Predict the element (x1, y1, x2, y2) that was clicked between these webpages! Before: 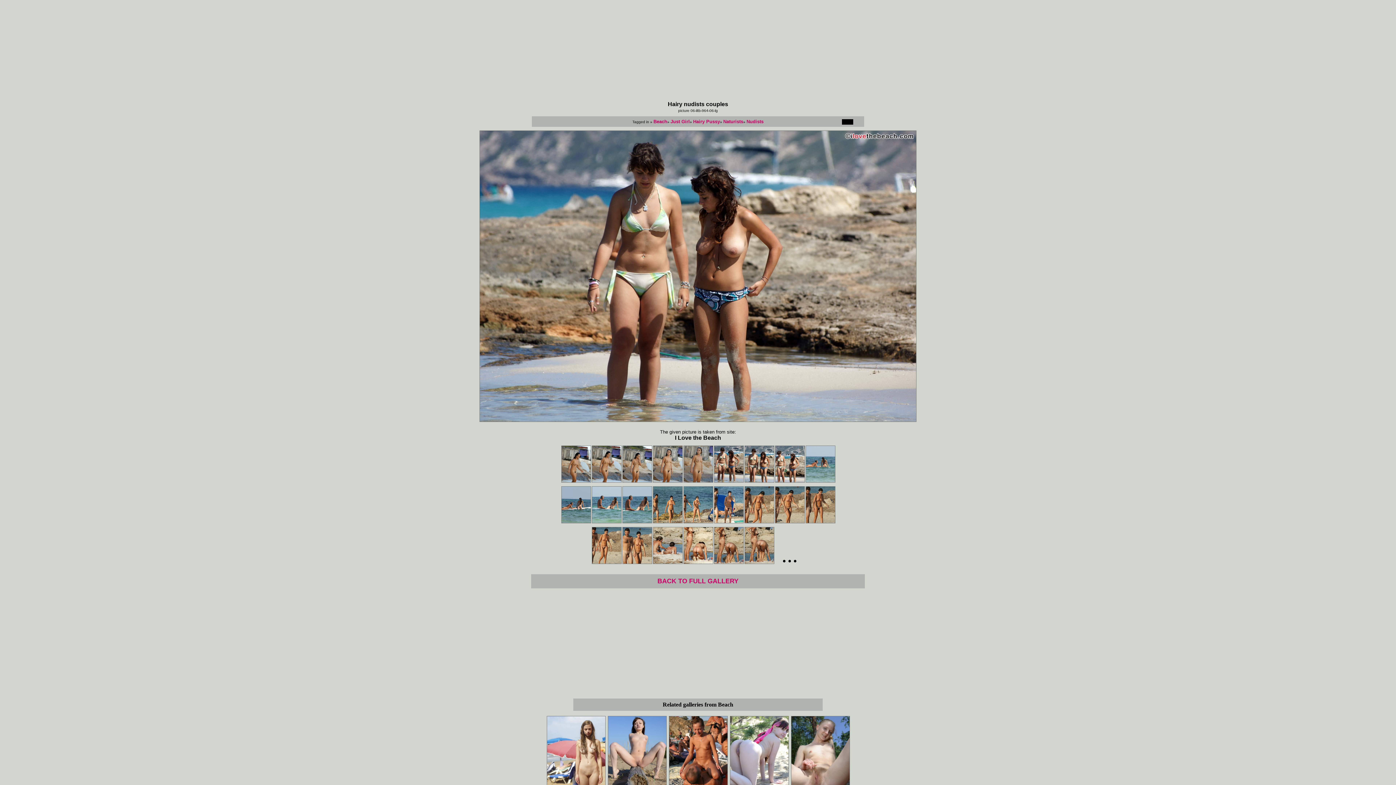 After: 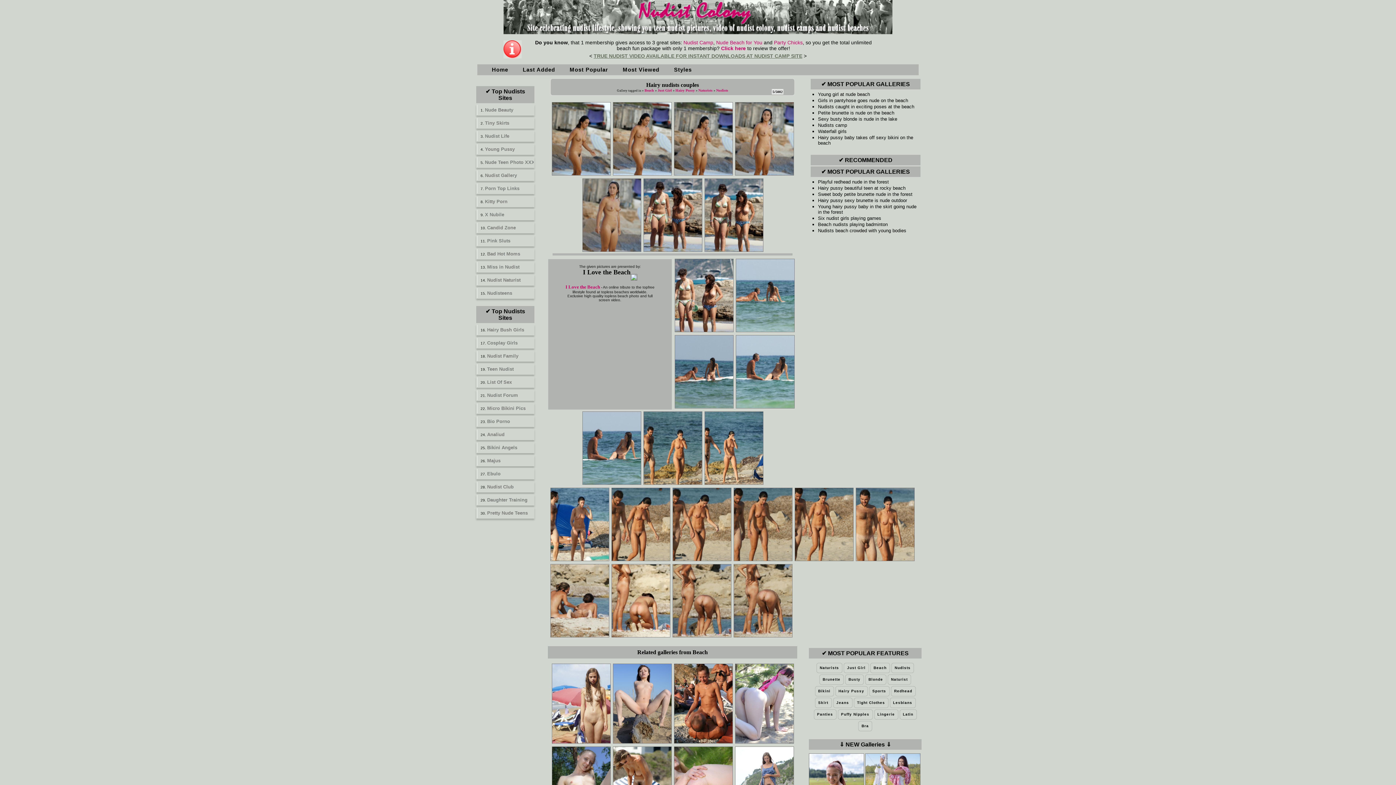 Action: bbox: (782, 556, 796, 566) label: • • •